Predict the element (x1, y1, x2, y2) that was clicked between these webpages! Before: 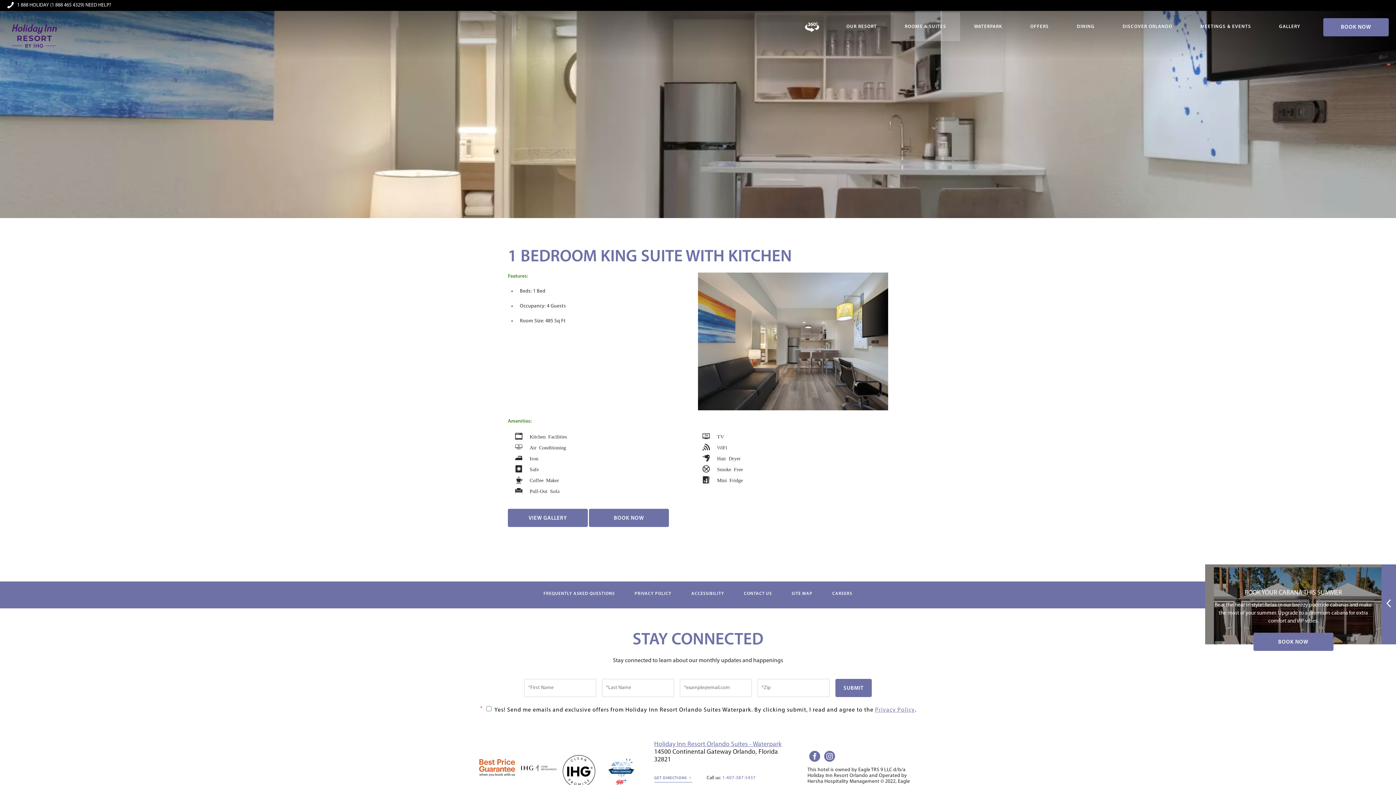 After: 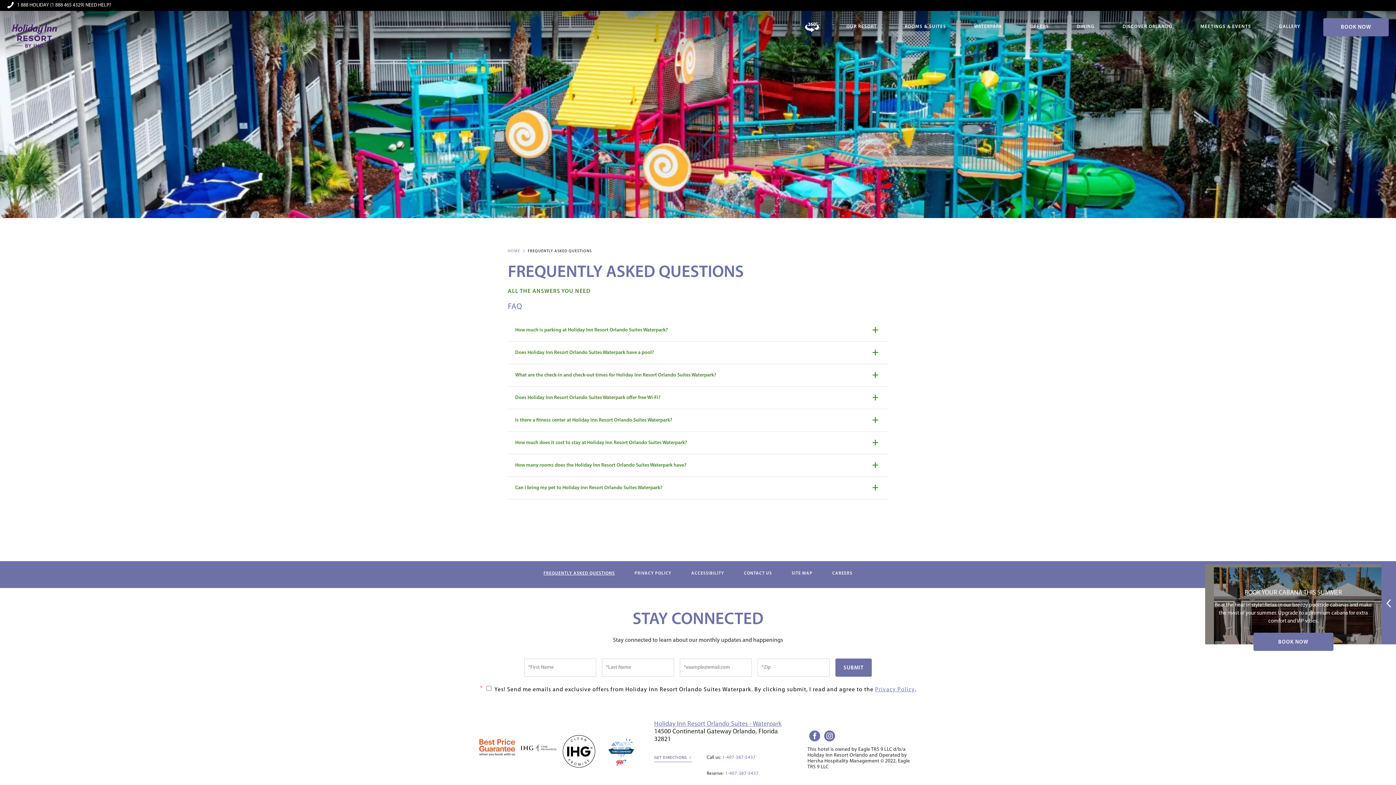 Action: bbox: (543, 581, 615, 606) label: FREQUENTLY ASKED QUESTIONS